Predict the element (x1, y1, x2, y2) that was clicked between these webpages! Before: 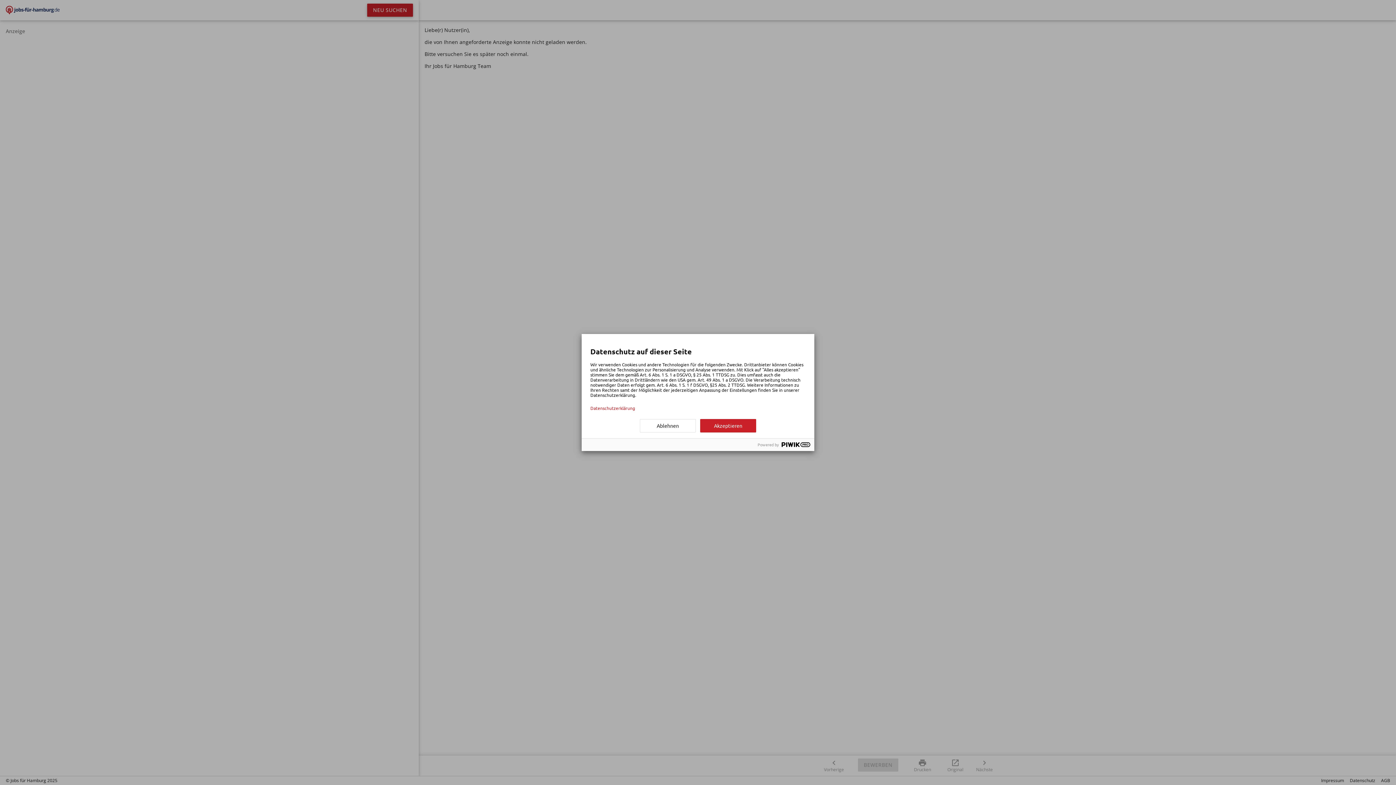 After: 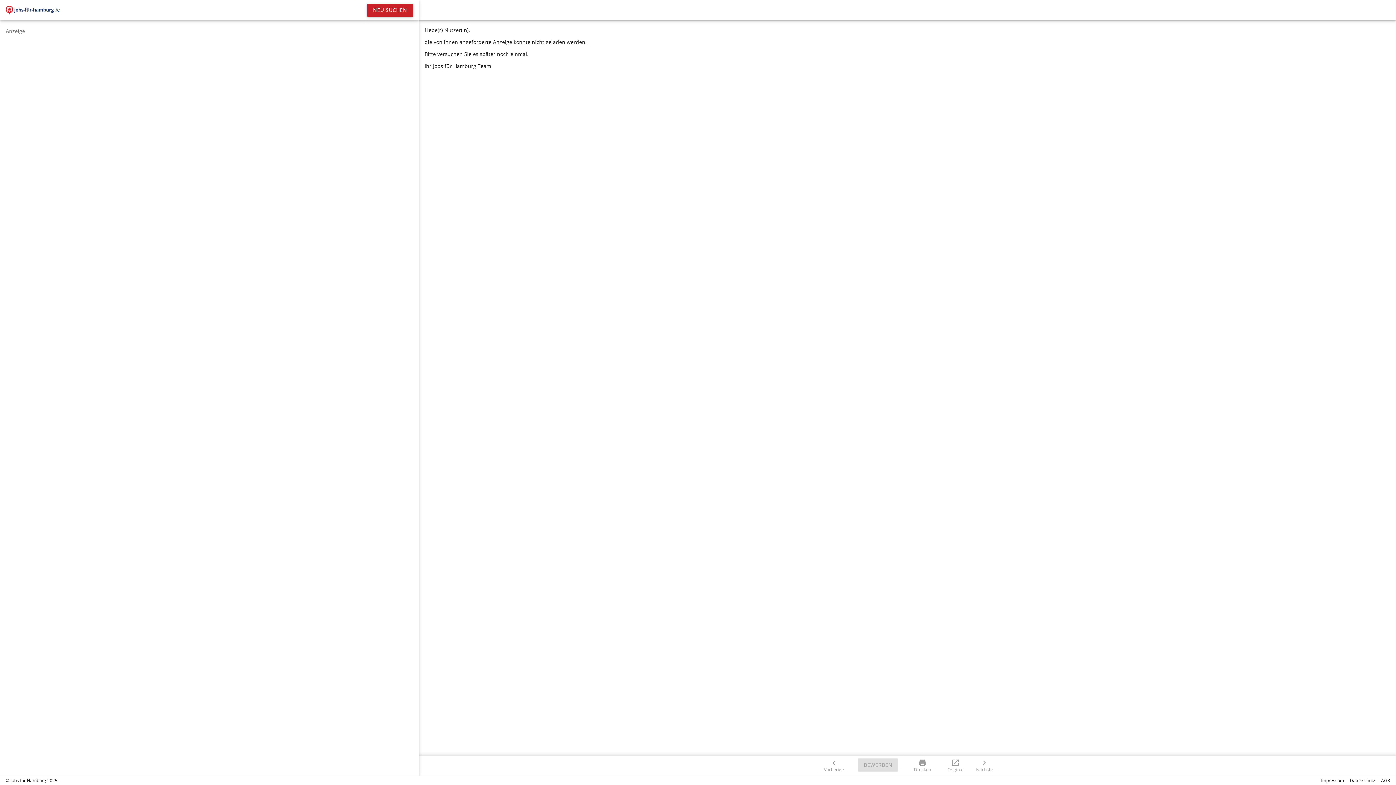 Action: bbox: (700, 419, 756, 432) label: Akzeptieren